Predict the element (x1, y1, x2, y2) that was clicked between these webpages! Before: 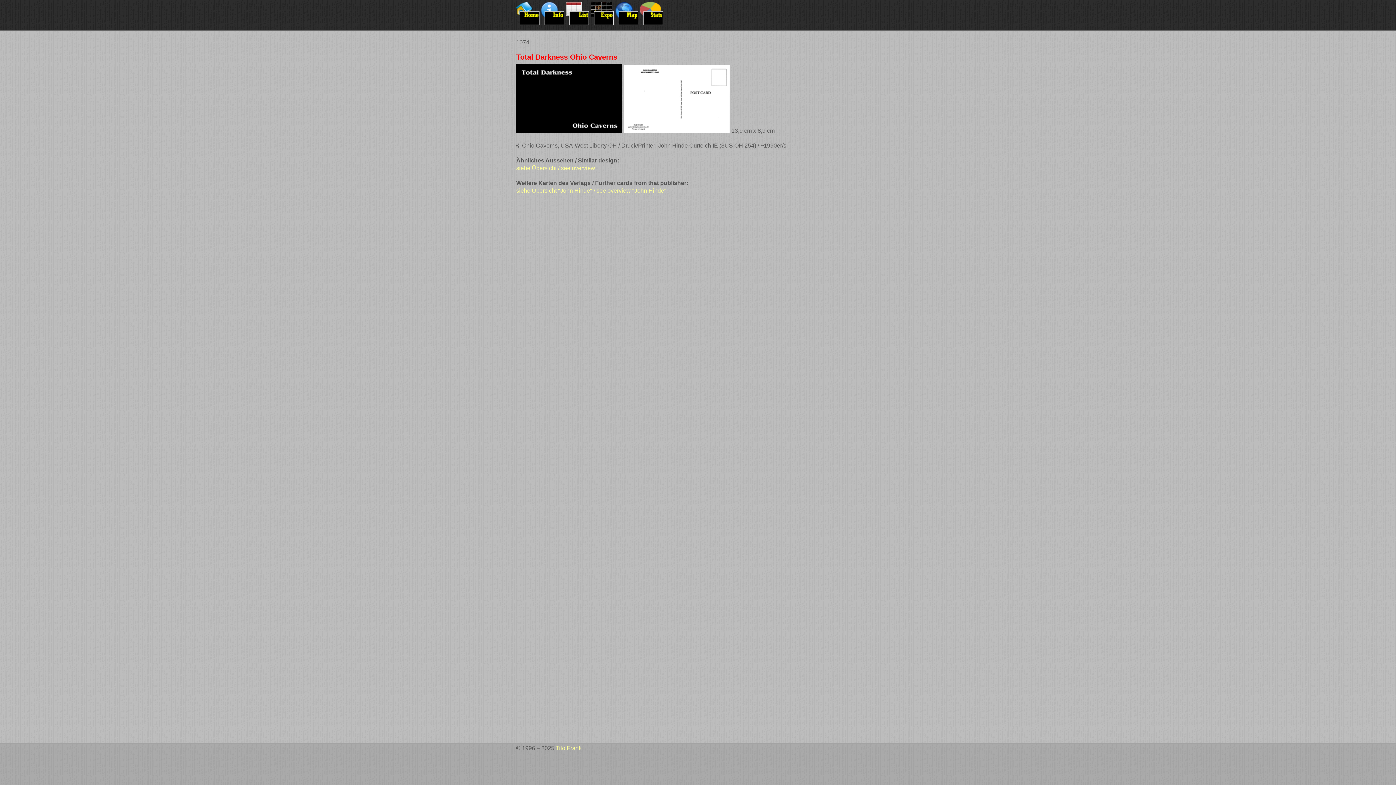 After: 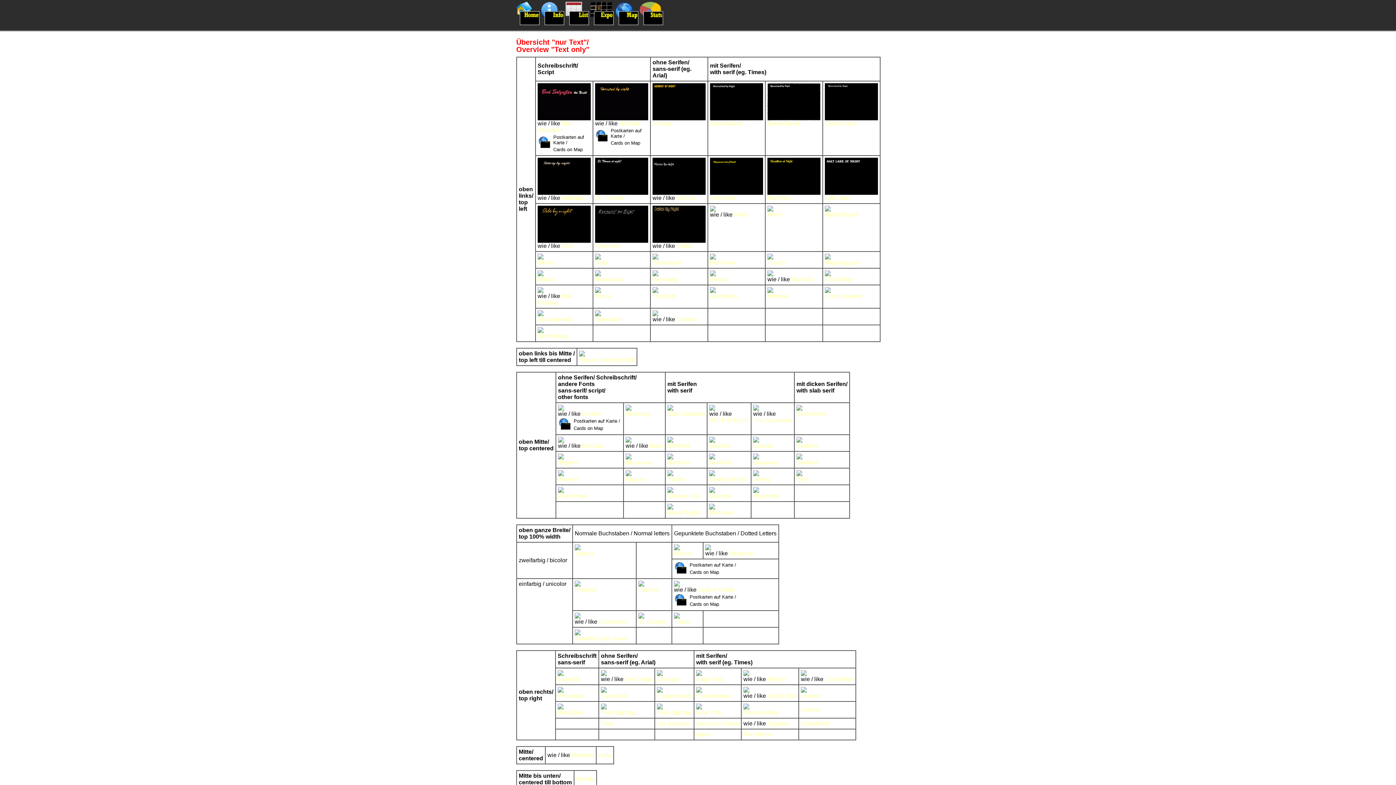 Action: bbox: (516, 165, 595, 171) label: siehe Übersicht / see overview